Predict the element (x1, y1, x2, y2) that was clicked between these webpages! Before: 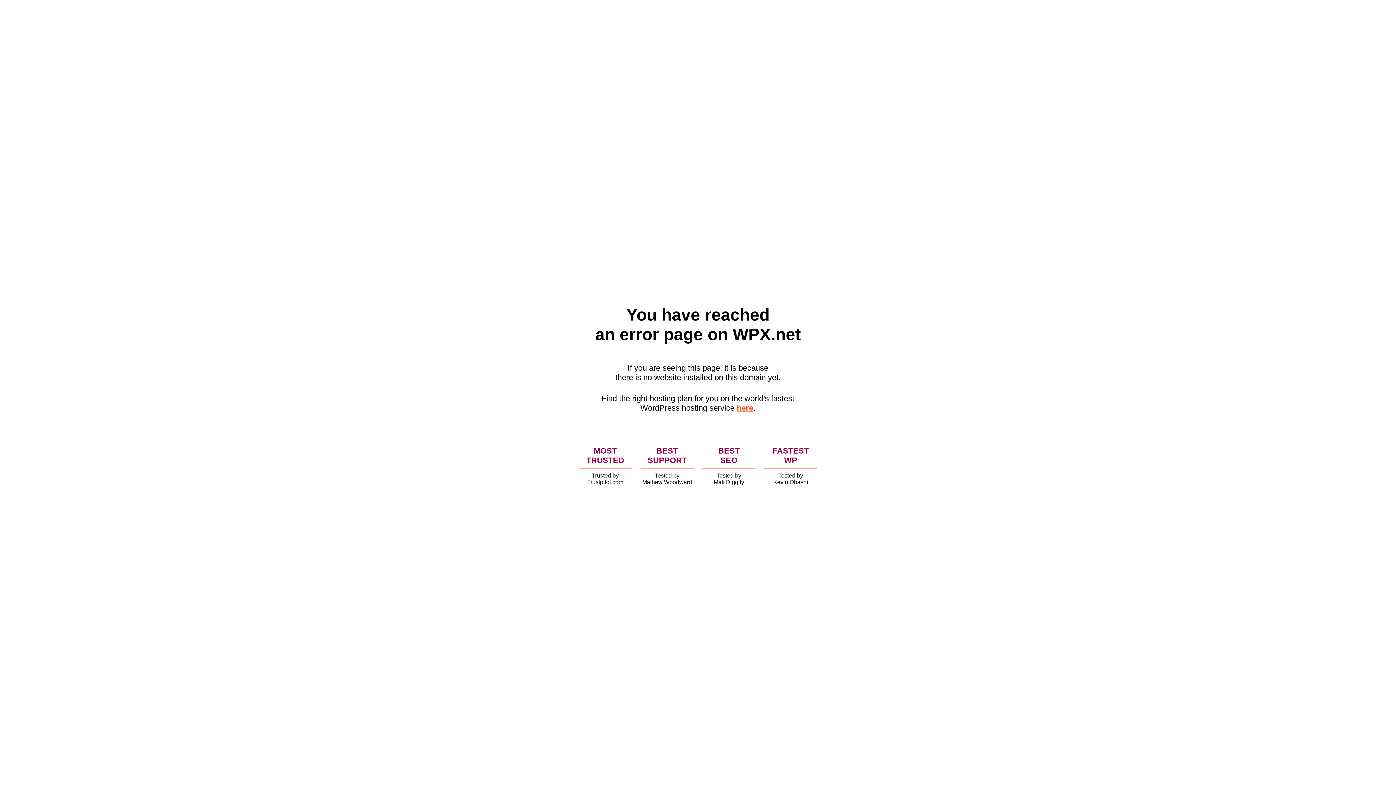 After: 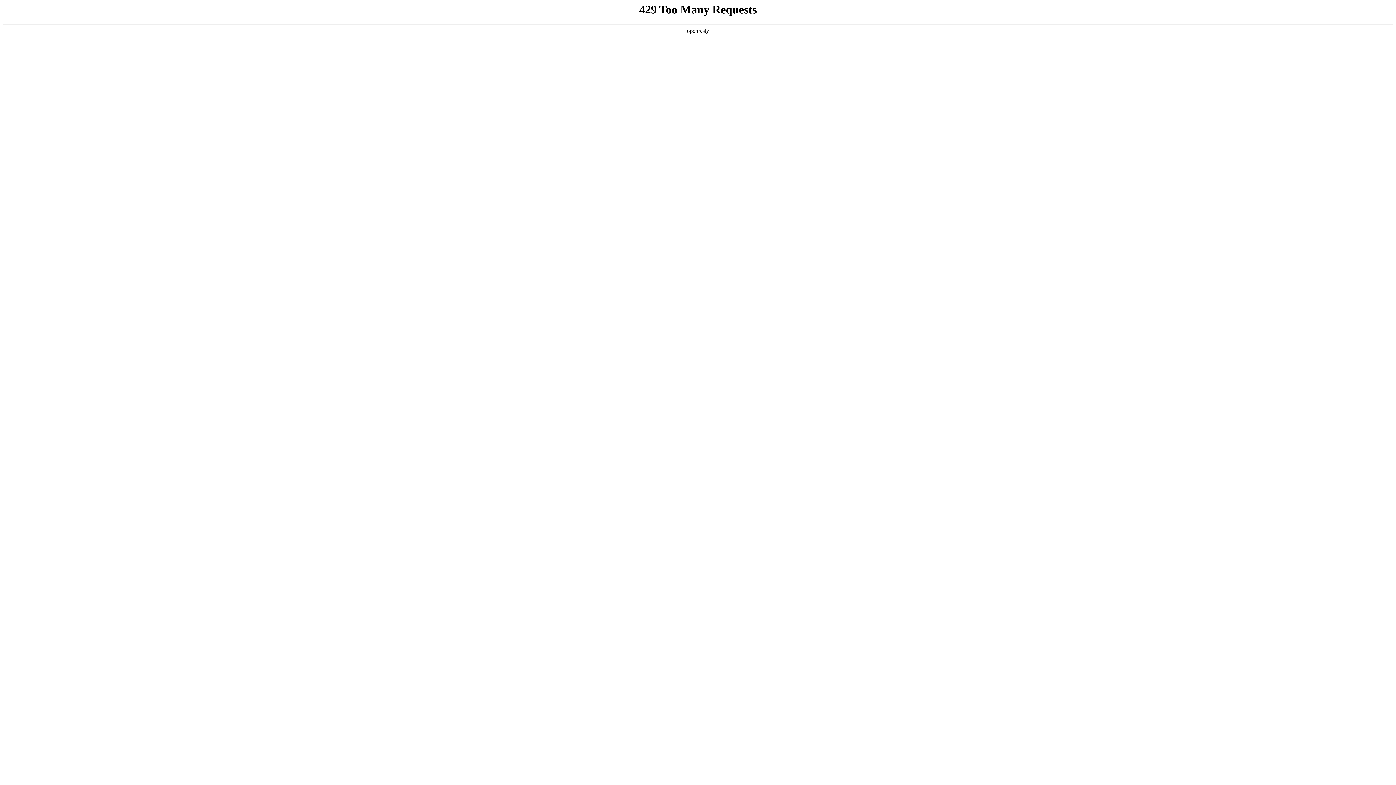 Action: bbox: (736, 403, 753, 412) label: here